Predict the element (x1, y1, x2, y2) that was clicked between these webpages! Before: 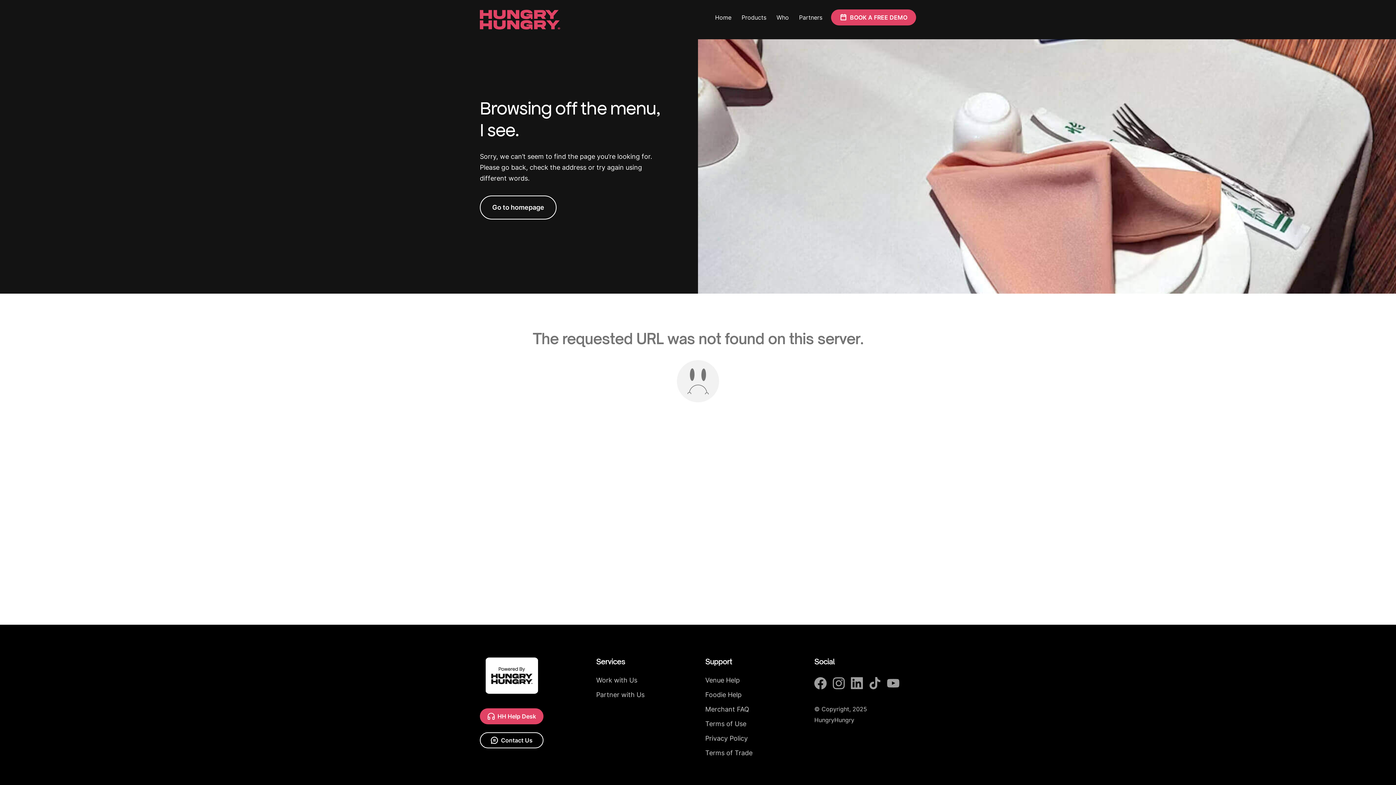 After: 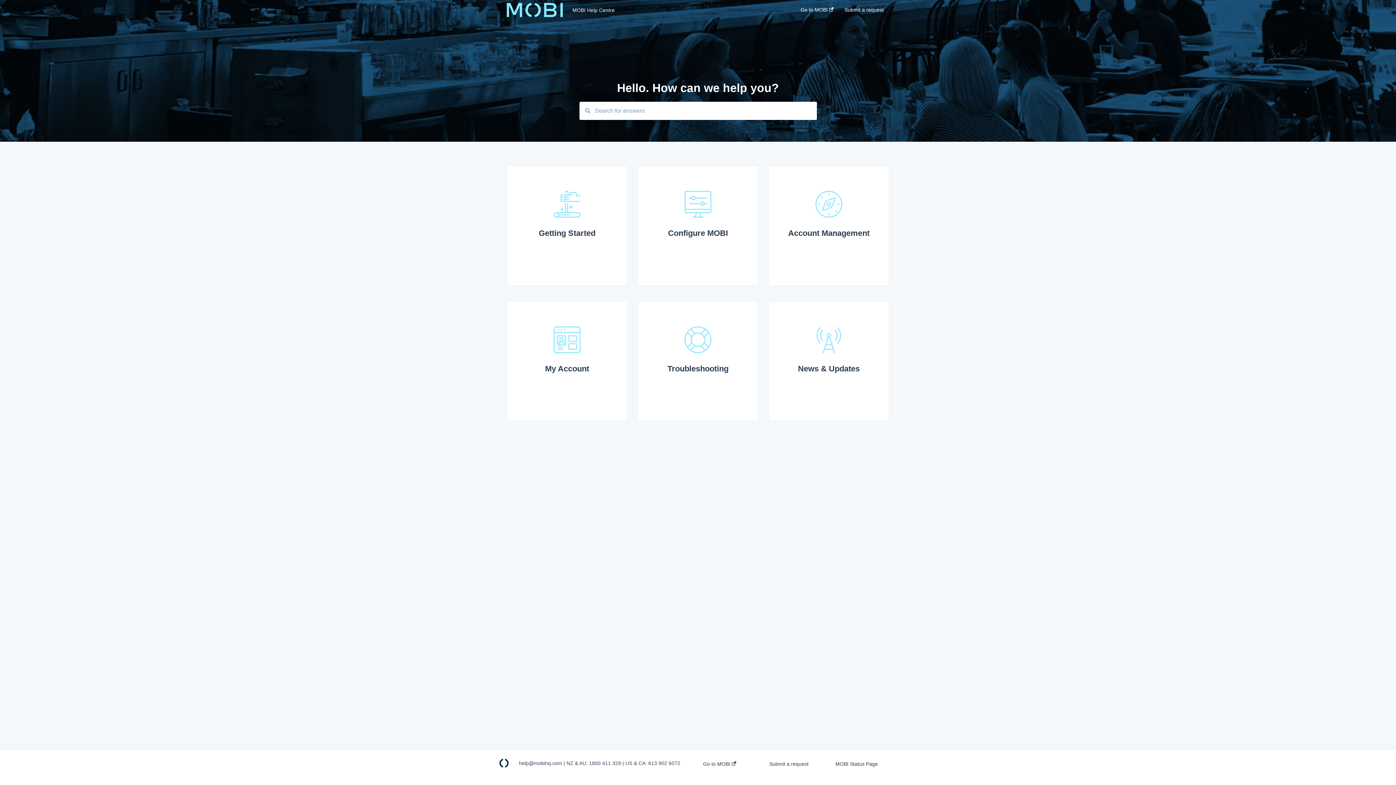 Action: bbox: (480, 657, 589, 694)